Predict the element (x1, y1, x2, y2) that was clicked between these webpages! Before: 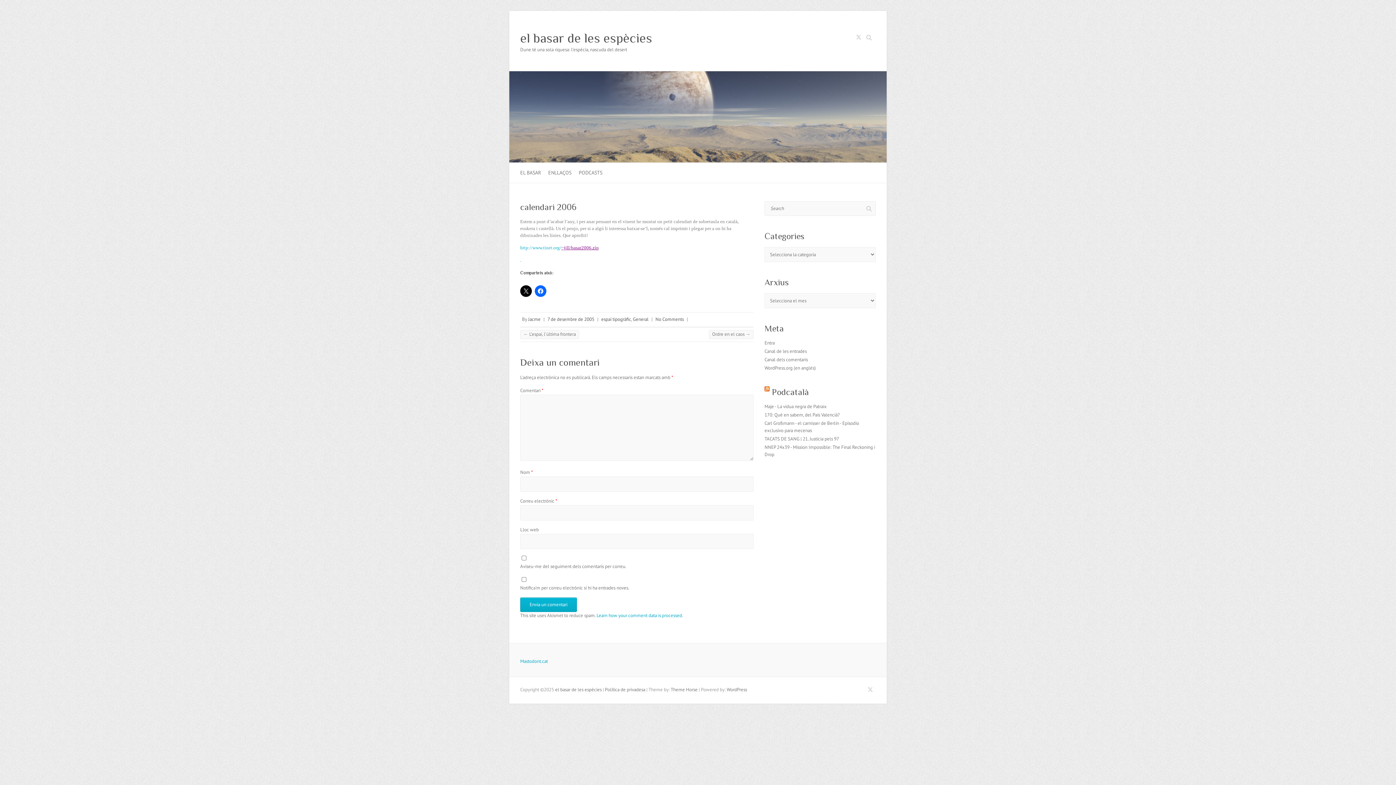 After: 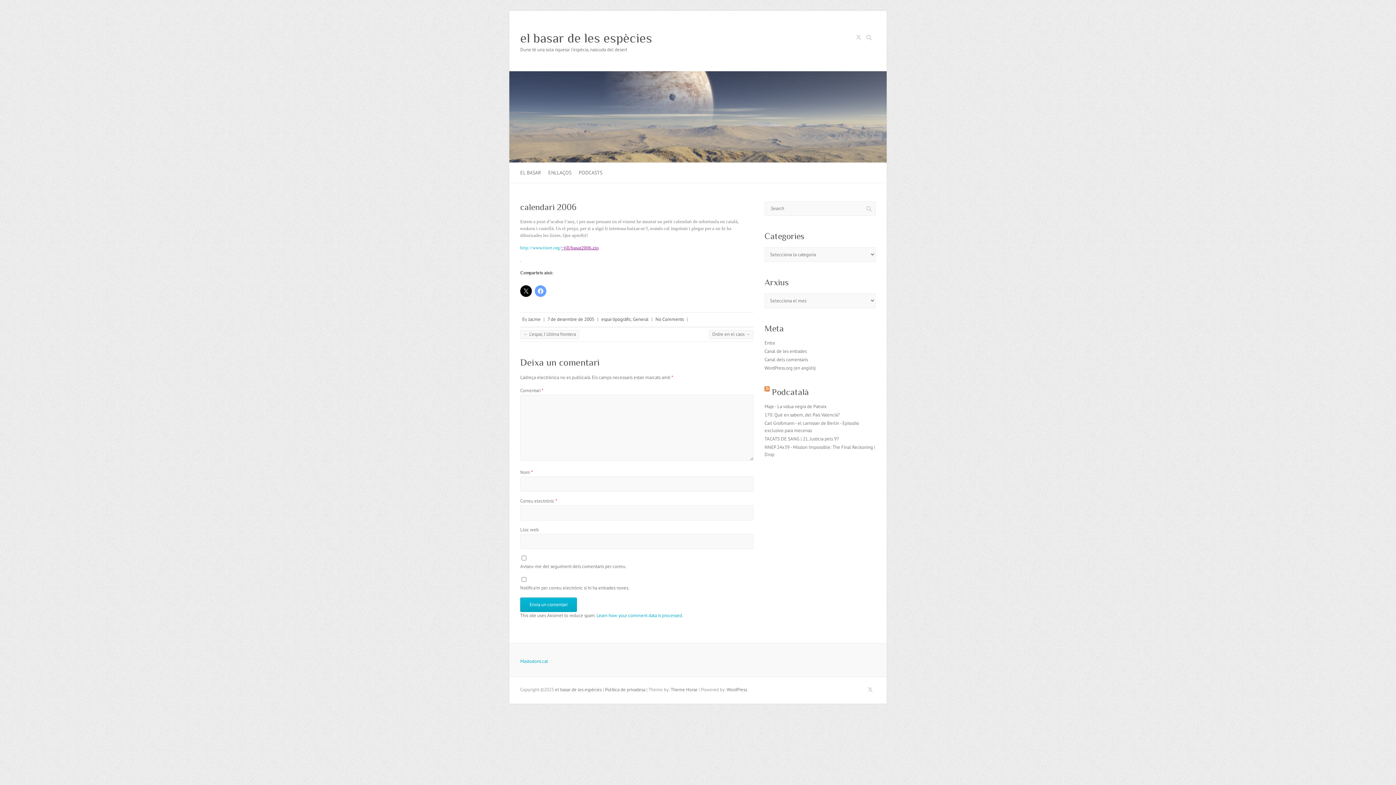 Action: bbox: (534, 285, 546, 296)